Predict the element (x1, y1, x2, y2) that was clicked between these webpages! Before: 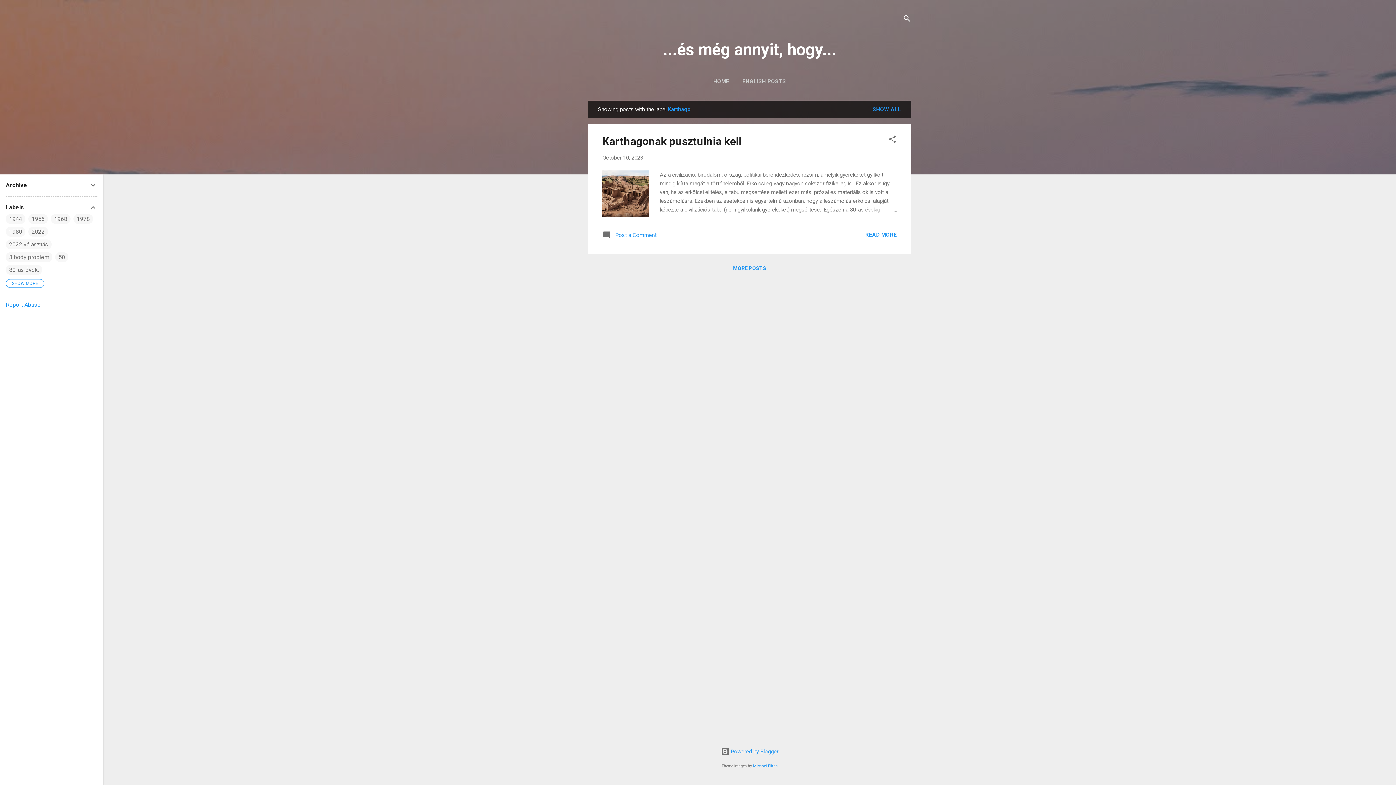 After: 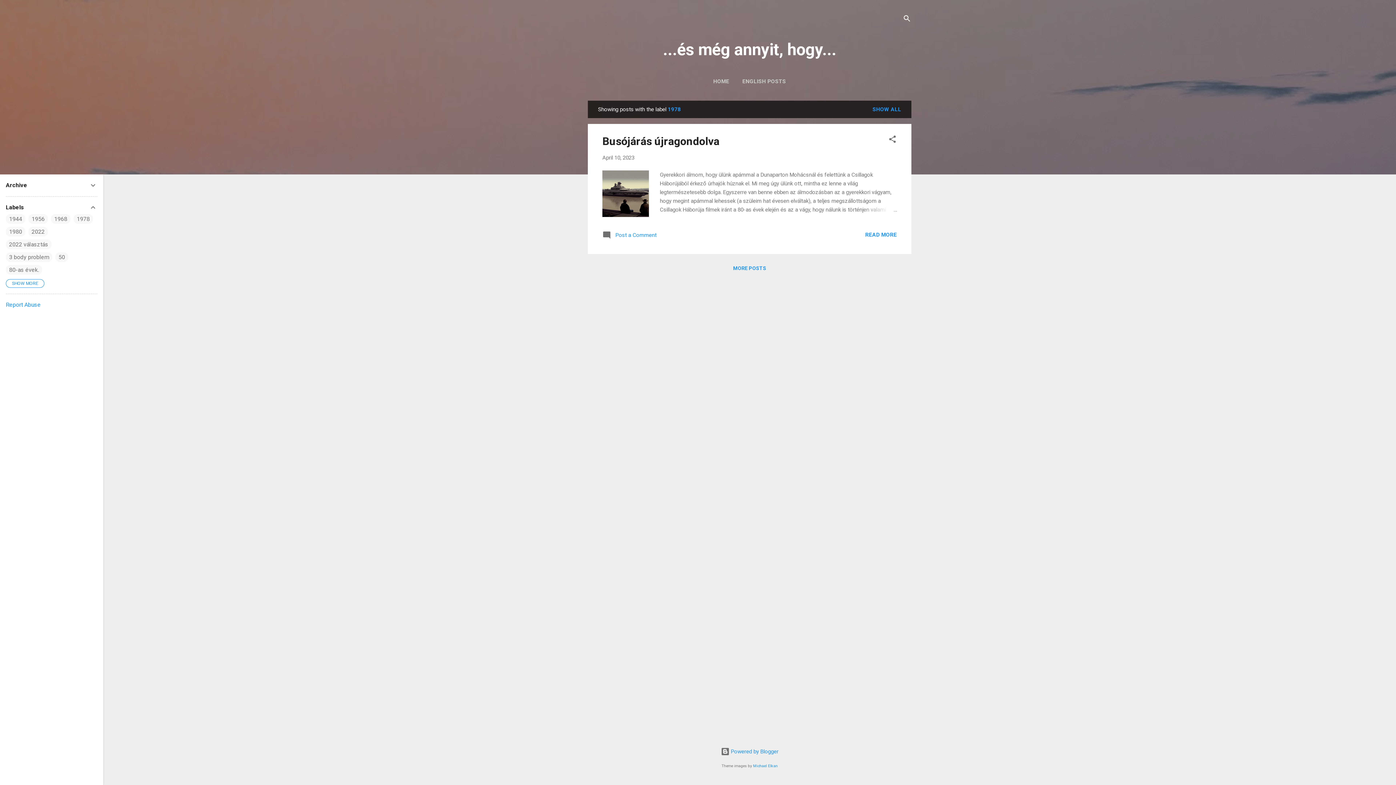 Action: label: 1978 bbox: (76, 215, 89, 222)